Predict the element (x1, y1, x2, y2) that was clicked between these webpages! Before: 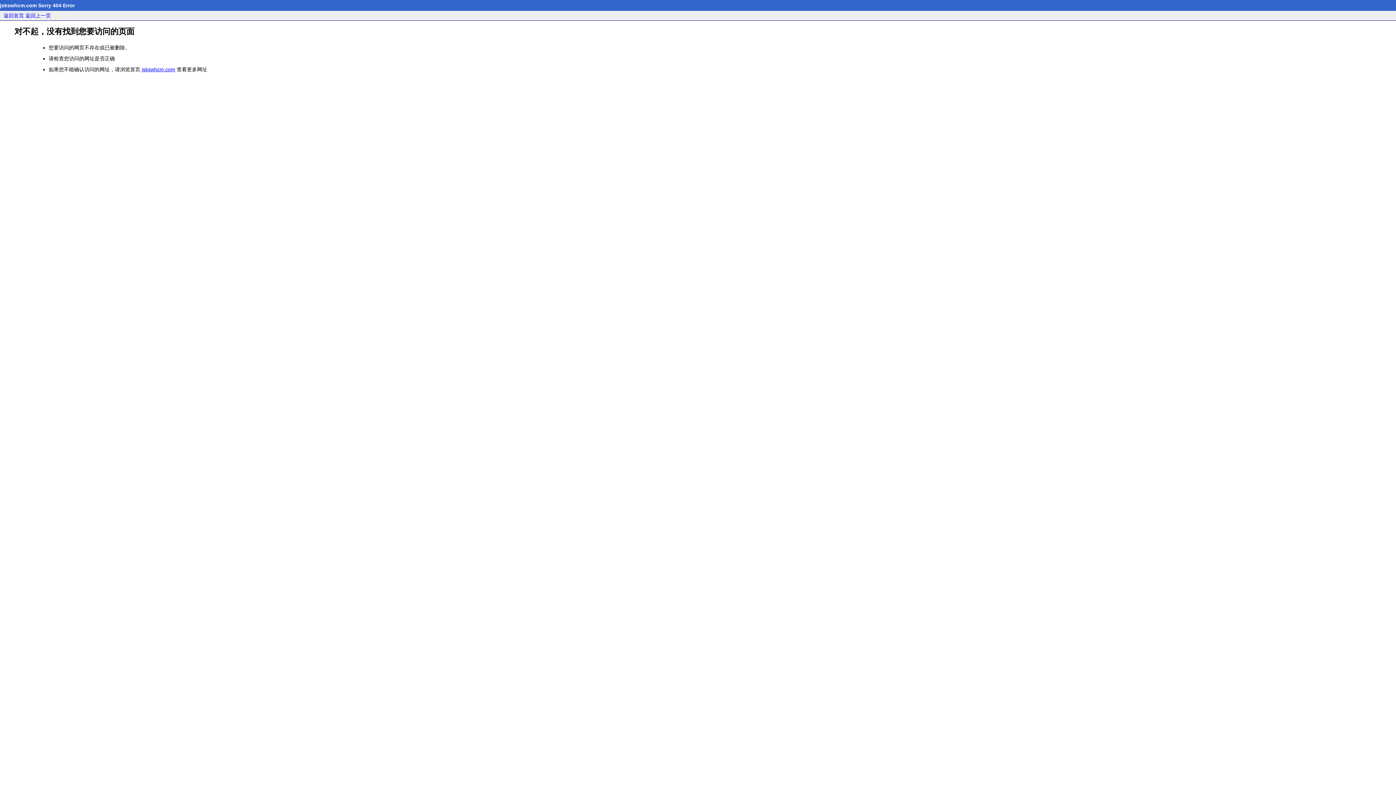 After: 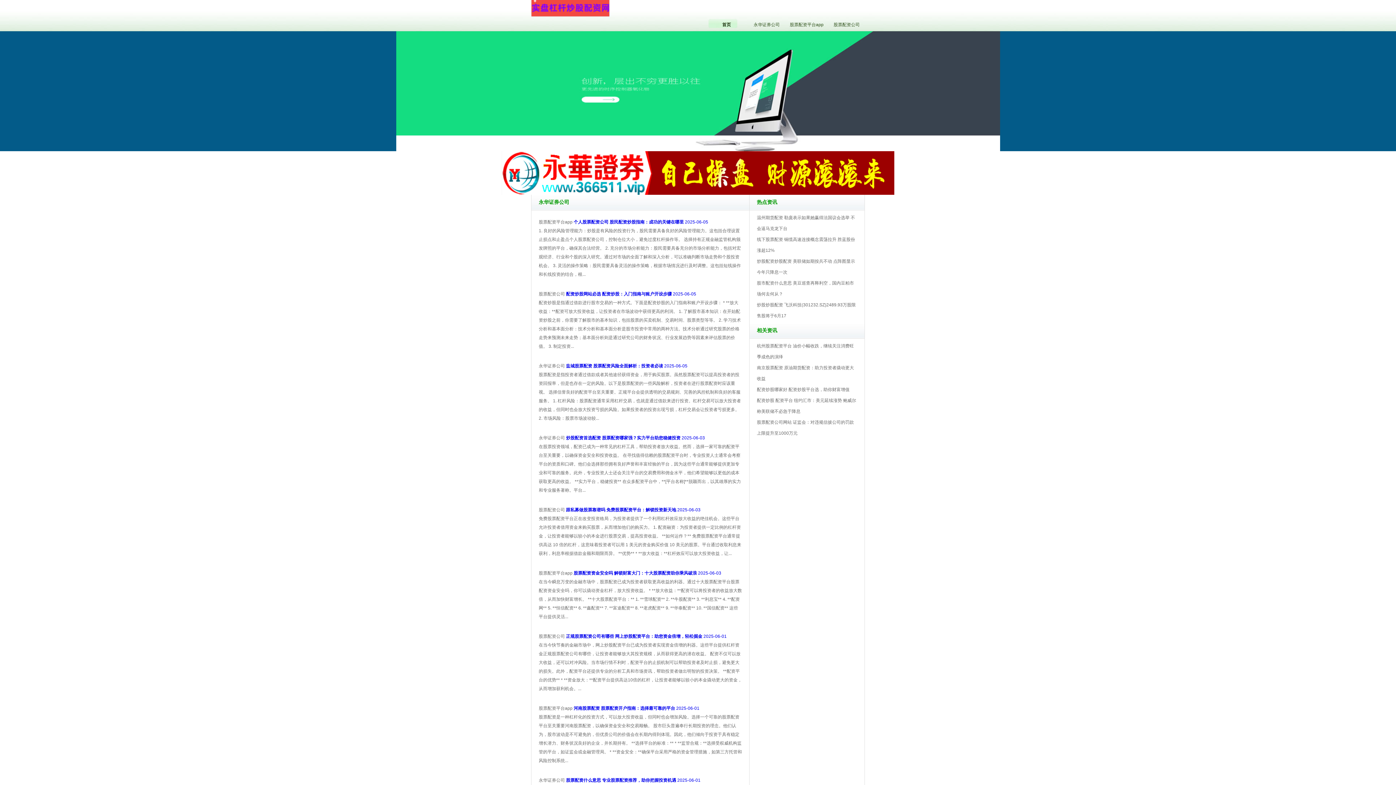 Action: label: jskswhcm.com bbox: (141, 66, 175, 72)